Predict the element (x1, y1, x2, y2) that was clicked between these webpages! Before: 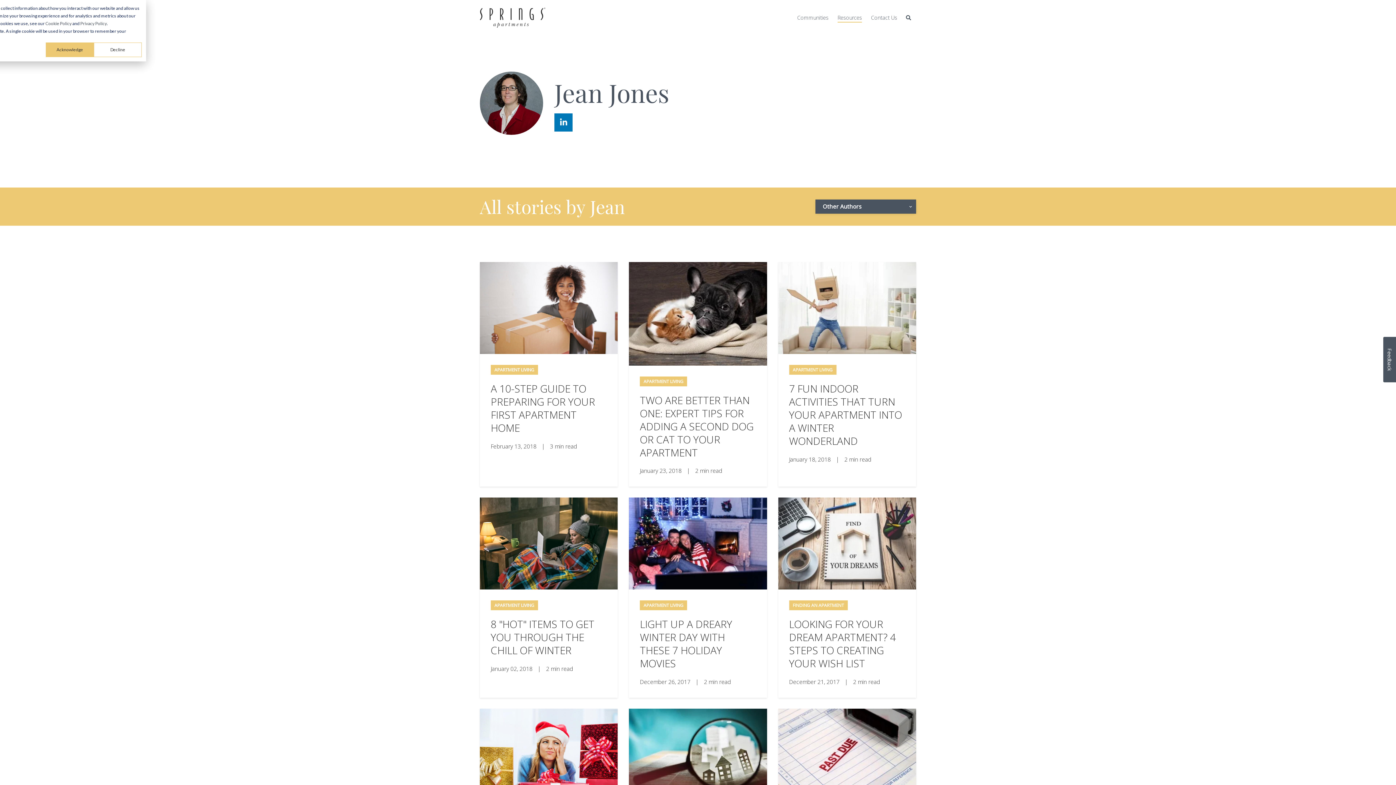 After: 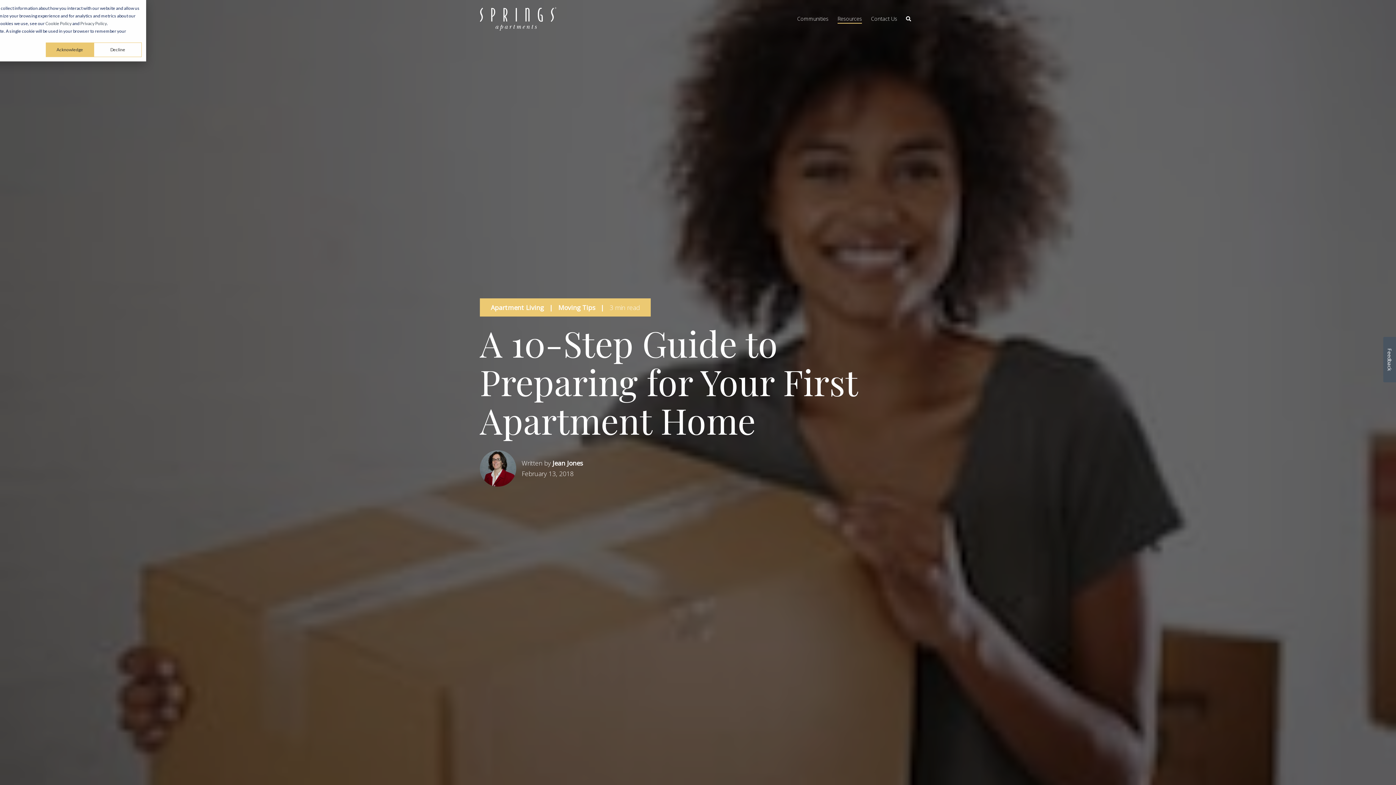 Action: bbox: (480, 303, 617, 311)